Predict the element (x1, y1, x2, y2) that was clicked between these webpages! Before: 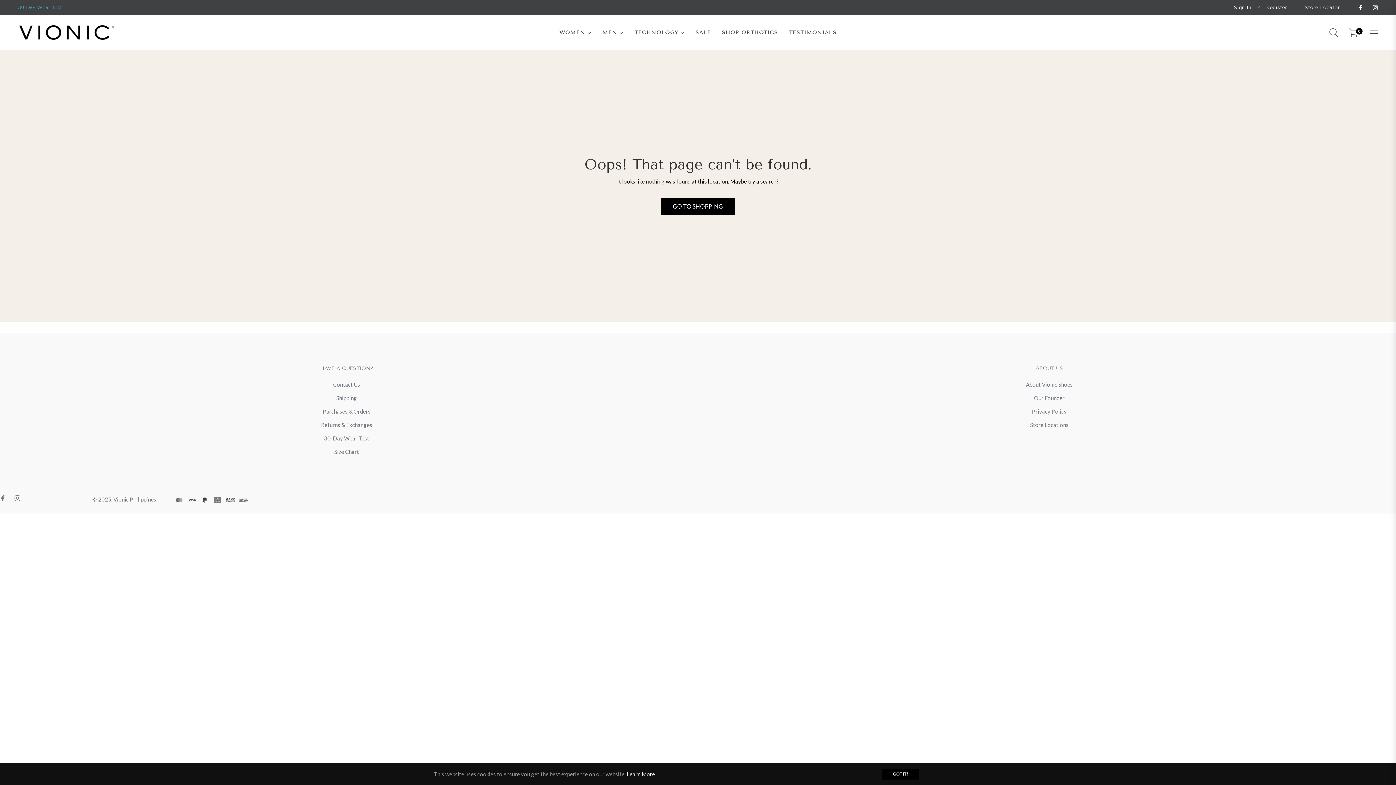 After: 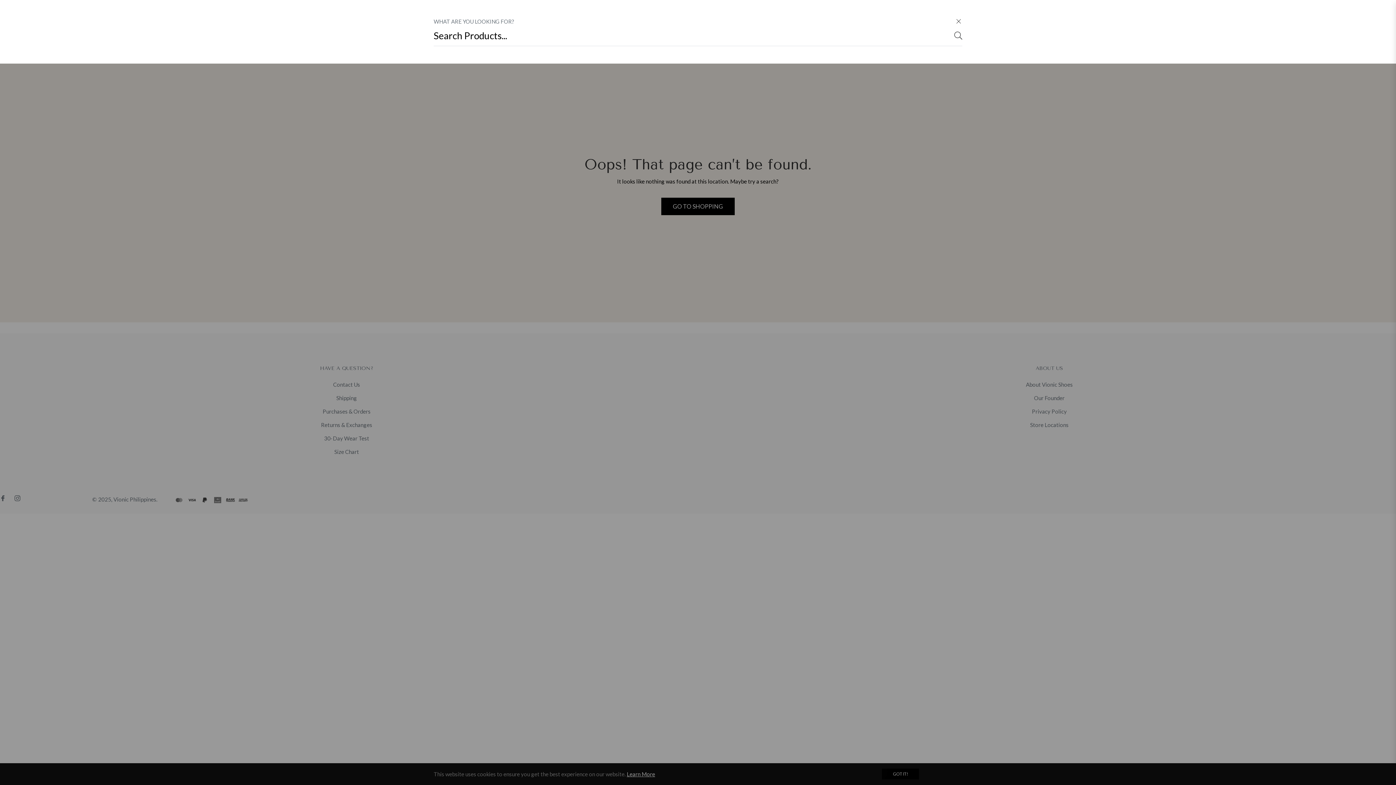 Action: bbox: (1324, 22, 1343, 42)